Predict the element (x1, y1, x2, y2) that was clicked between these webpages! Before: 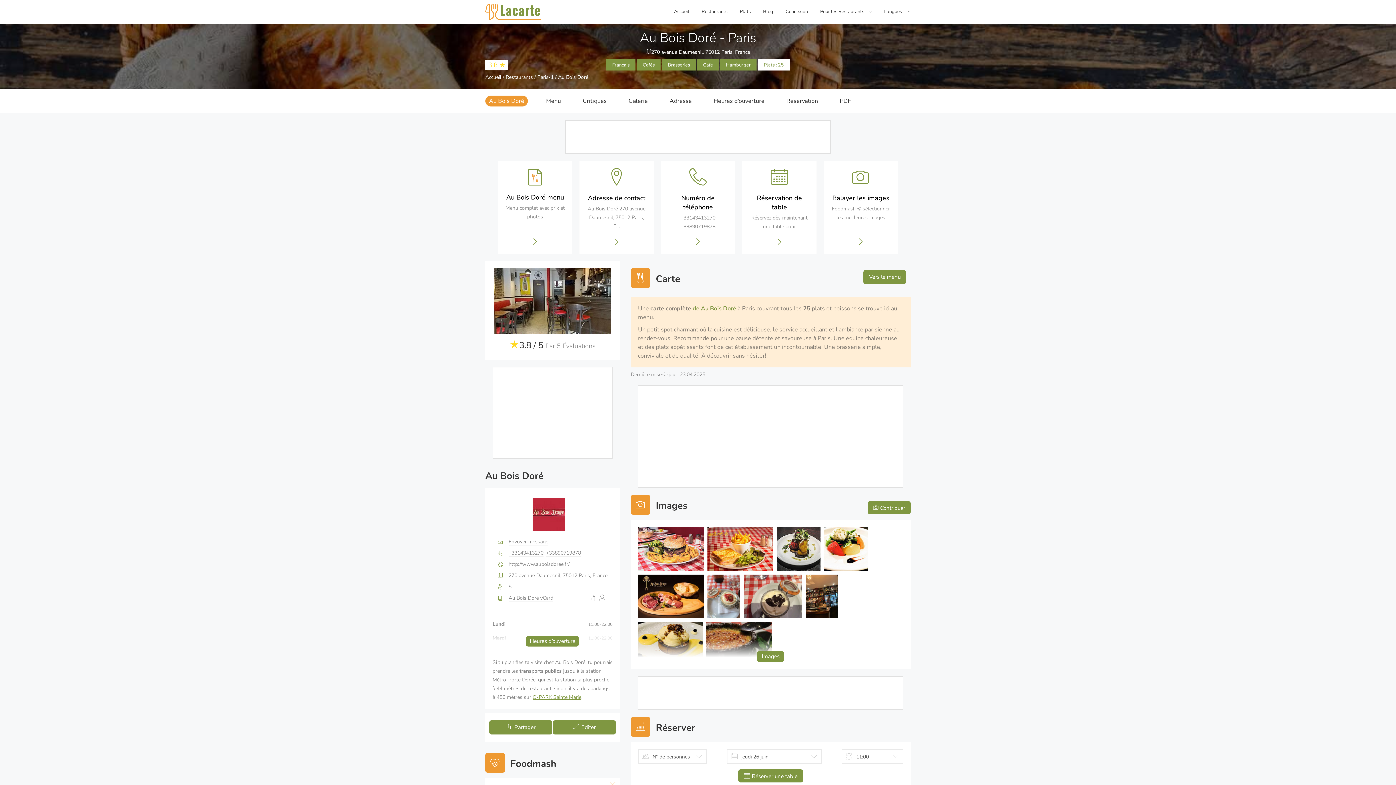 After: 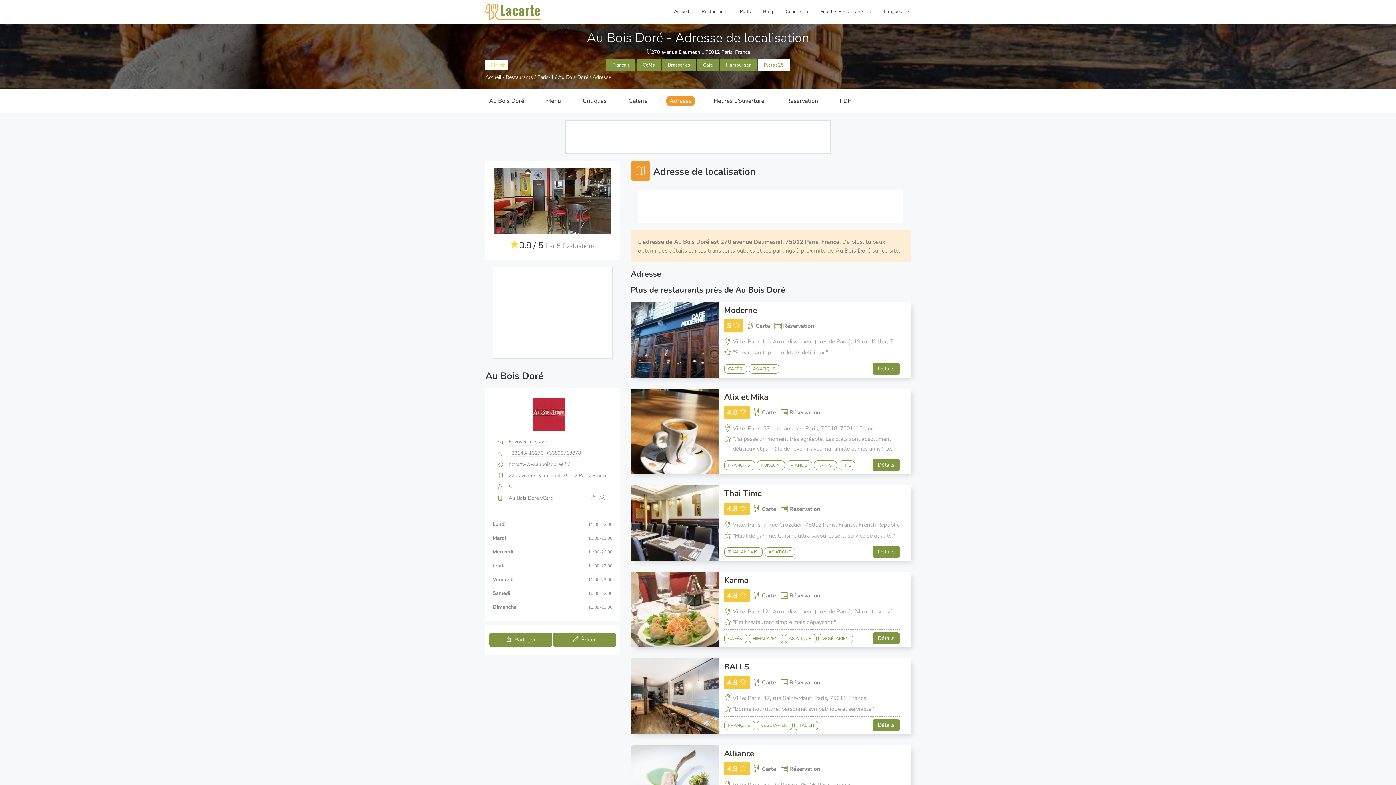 Action: bbox: (666, 95, 695, 106) label: Adresse